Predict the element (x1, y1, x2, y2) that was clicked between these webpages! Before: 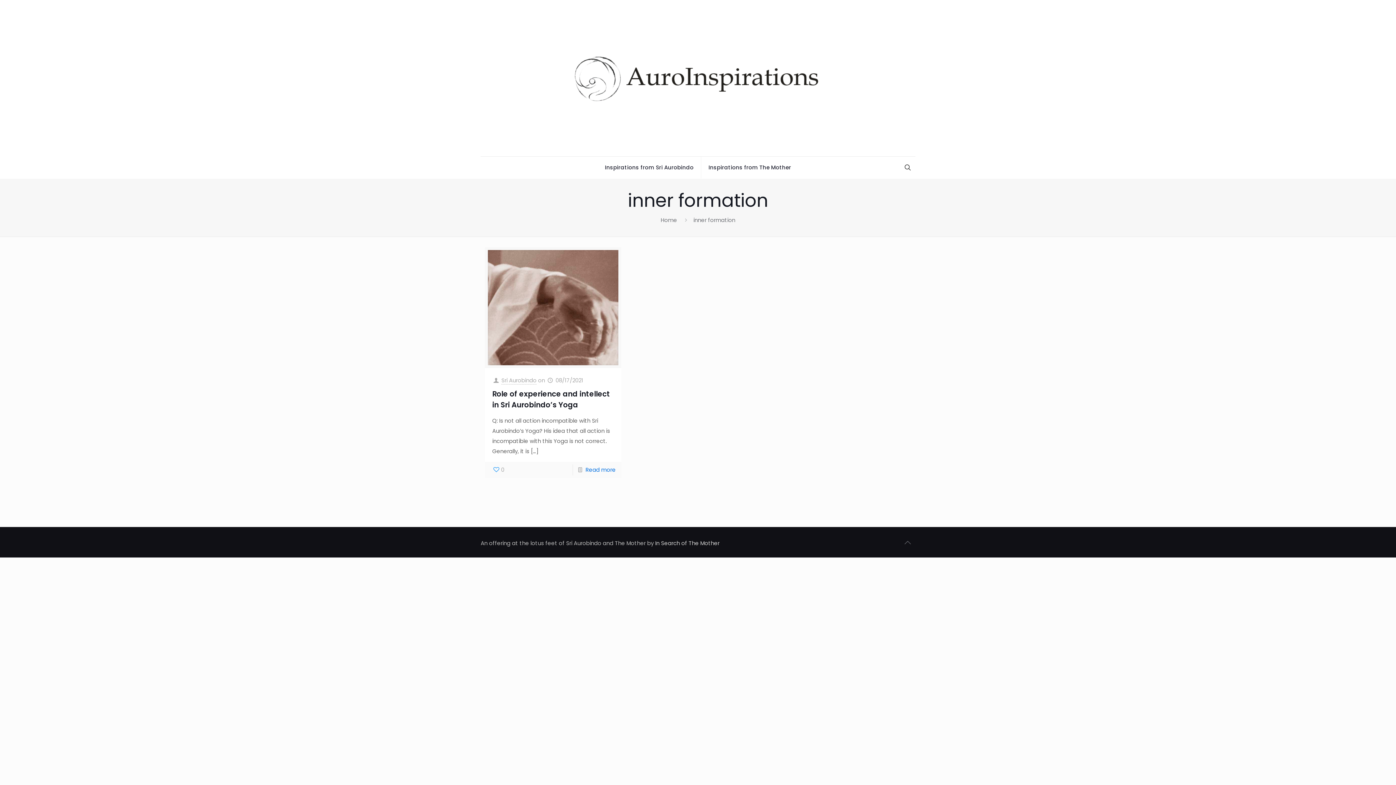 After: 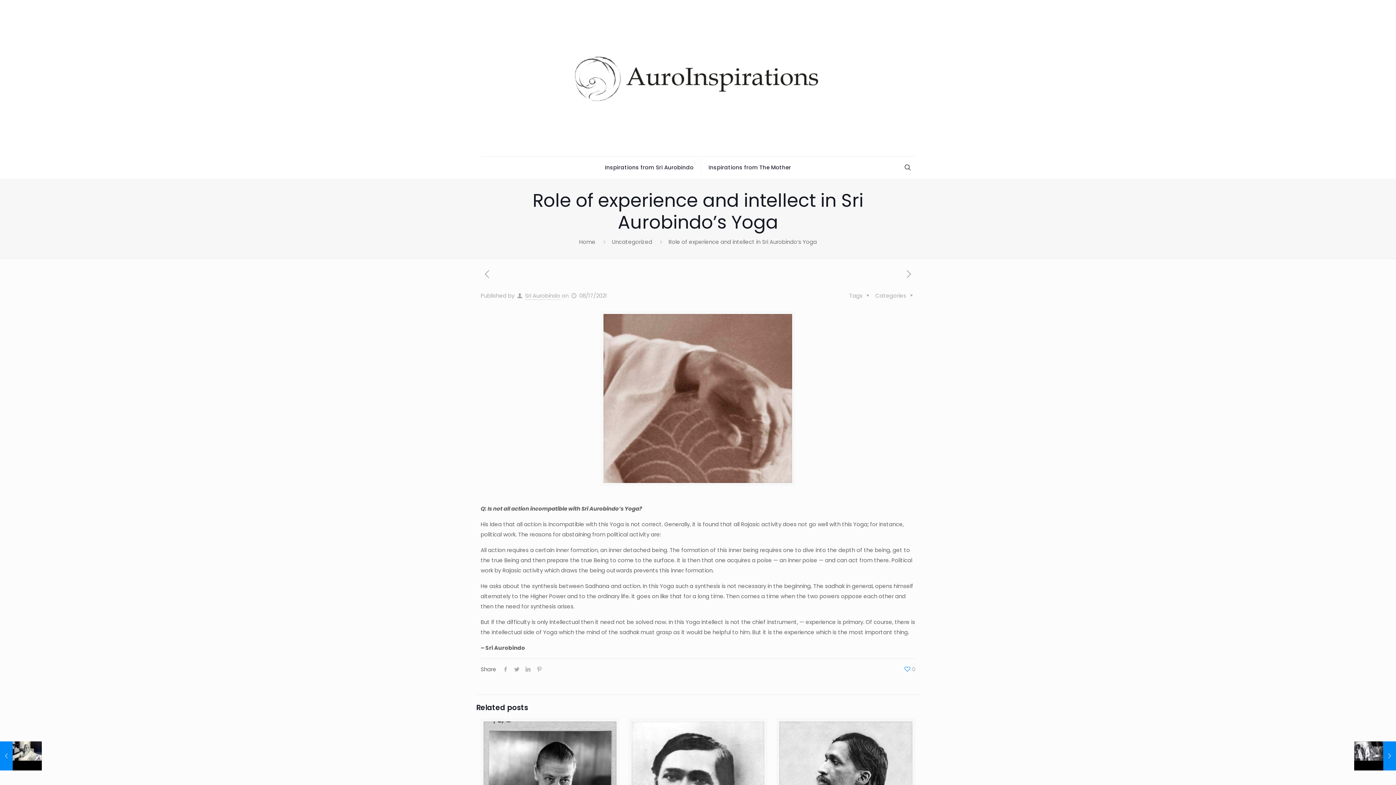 Action: bbox: (488, 250, 618, 365)